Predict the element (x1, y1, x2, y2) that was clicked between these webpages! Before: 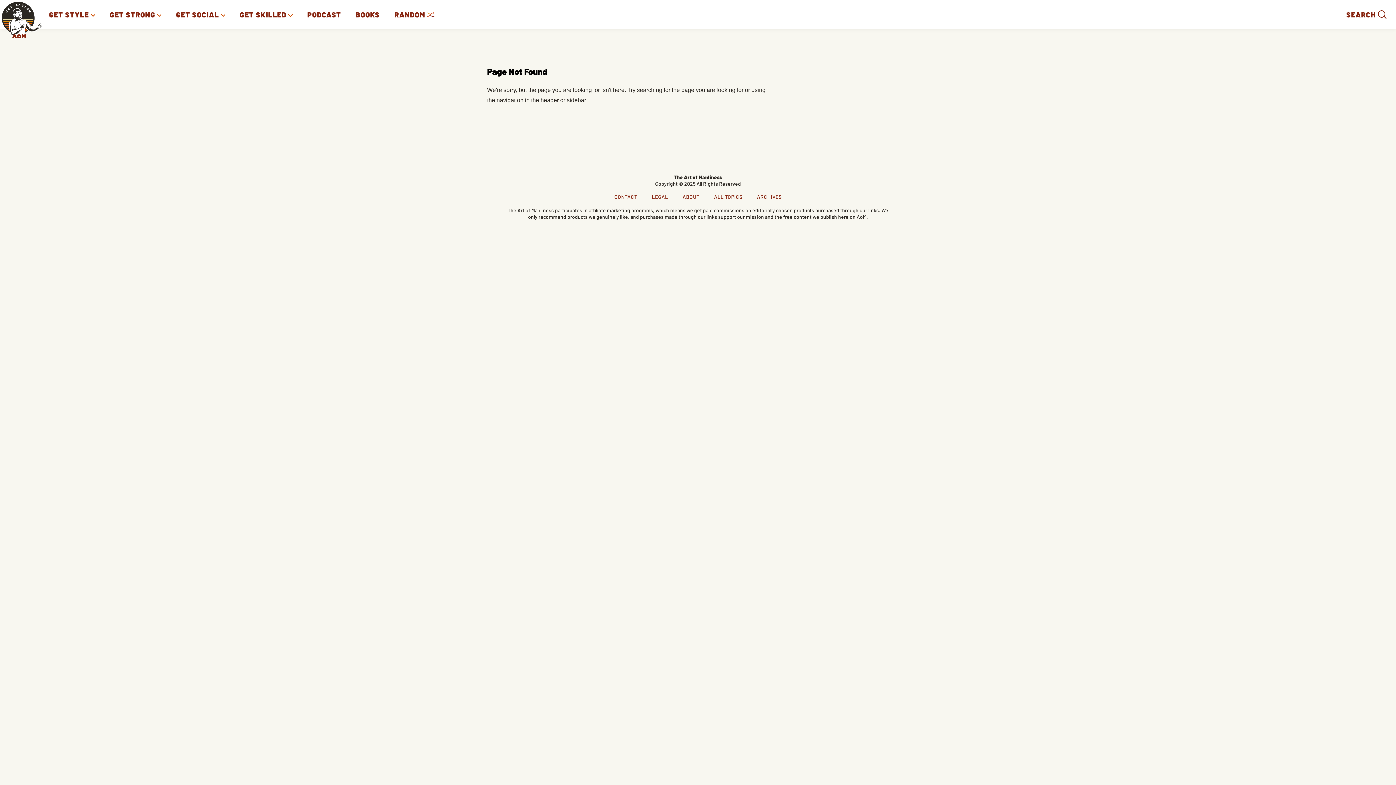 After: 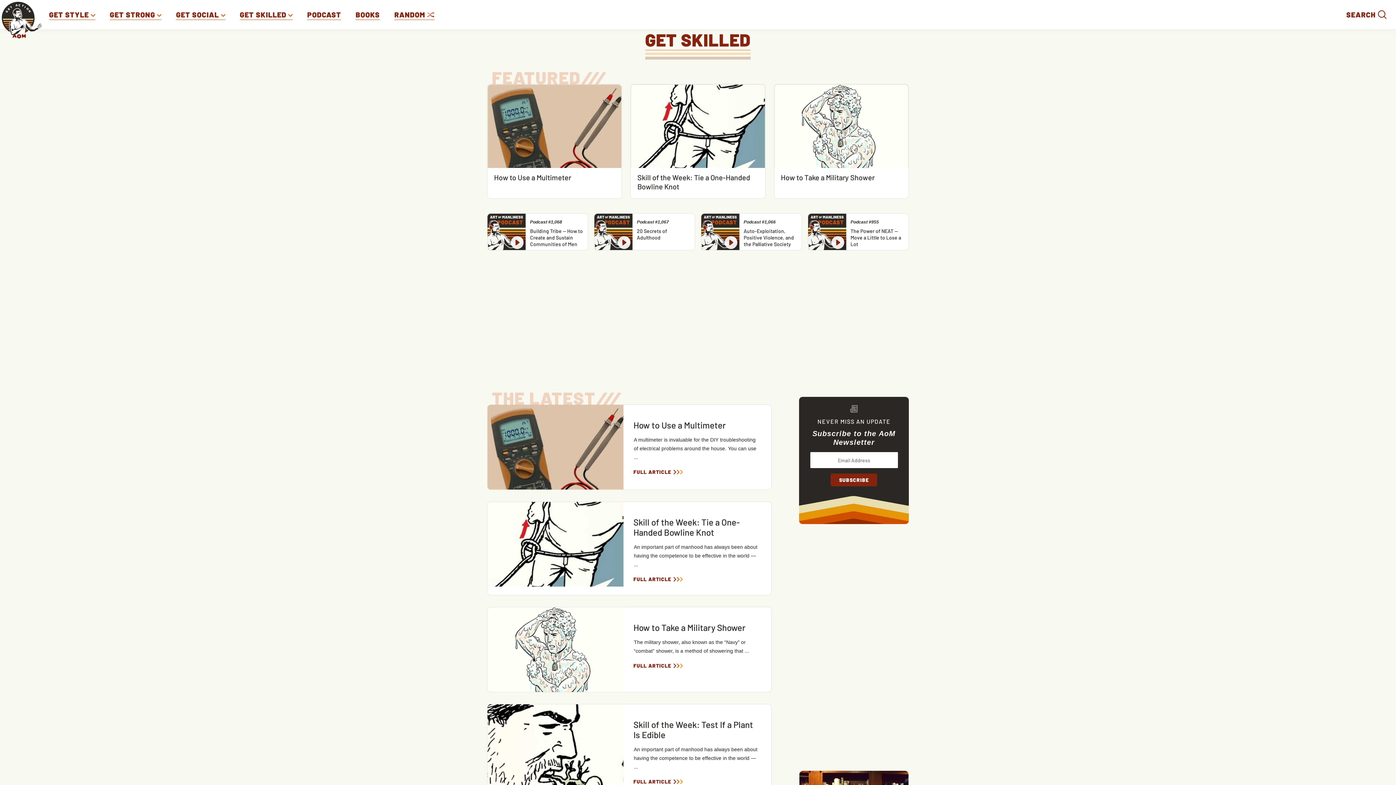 Action: label: GET SKILLED  bbox: (239, 9, 292, 19)